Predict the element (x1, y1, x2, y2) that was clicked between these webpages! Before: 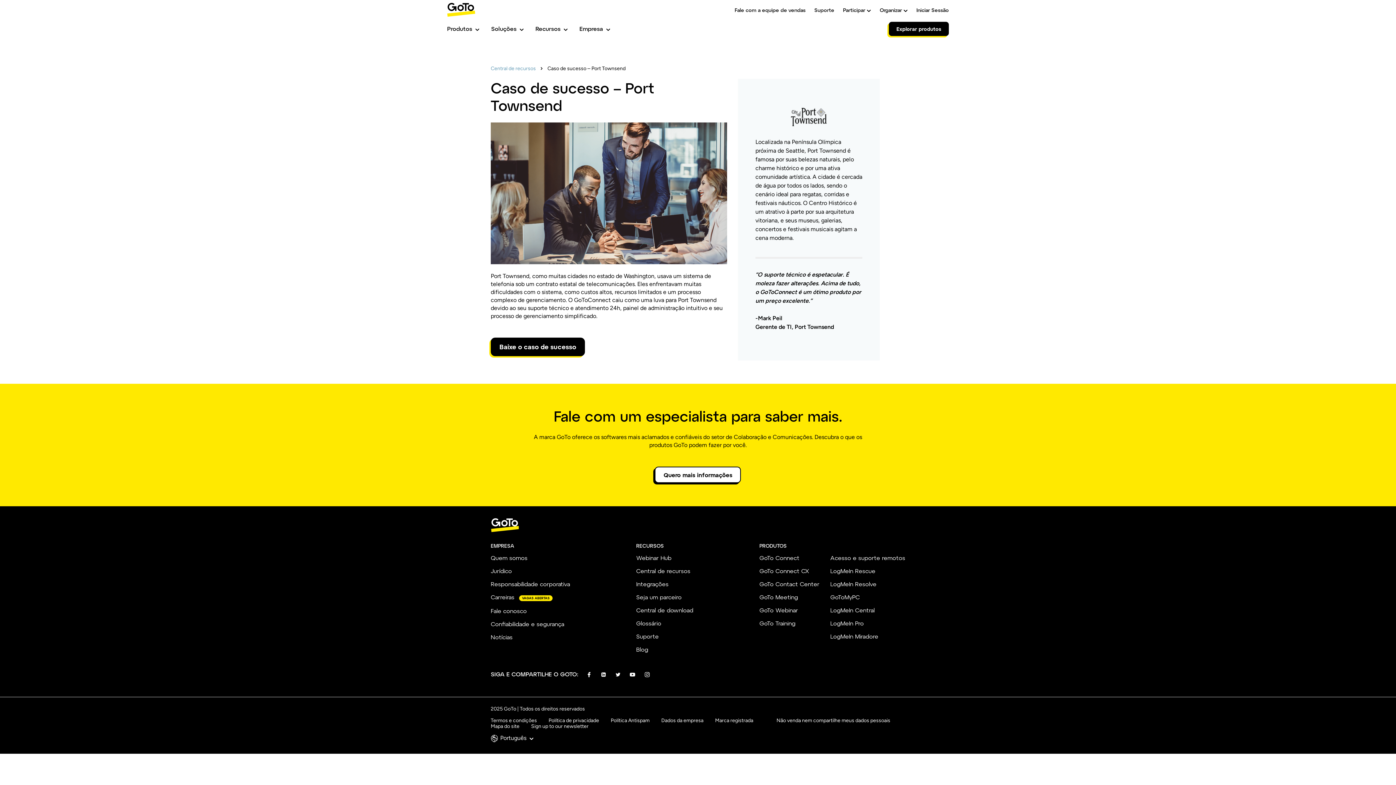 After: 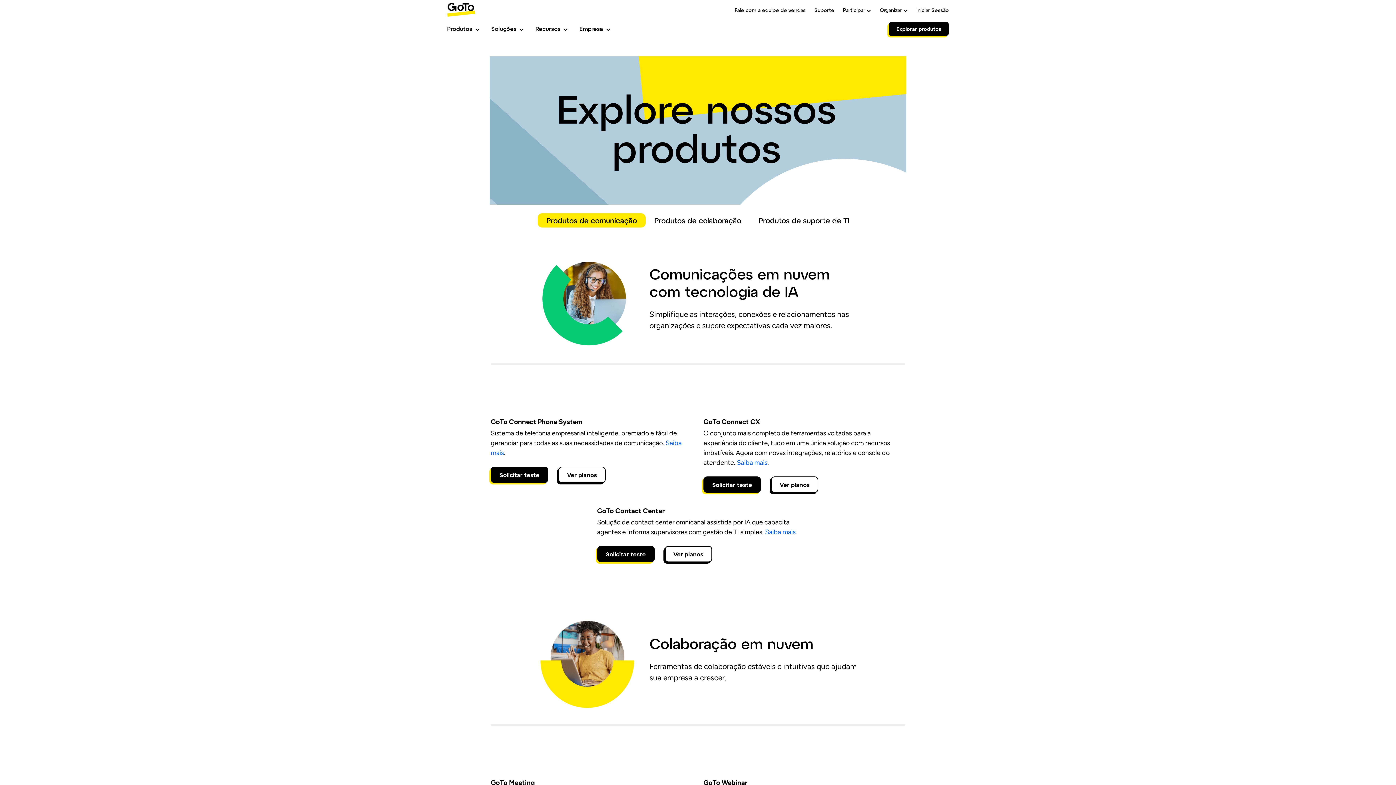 Action: bbox: (889, 21, 949, 36) label: Explorar produtos